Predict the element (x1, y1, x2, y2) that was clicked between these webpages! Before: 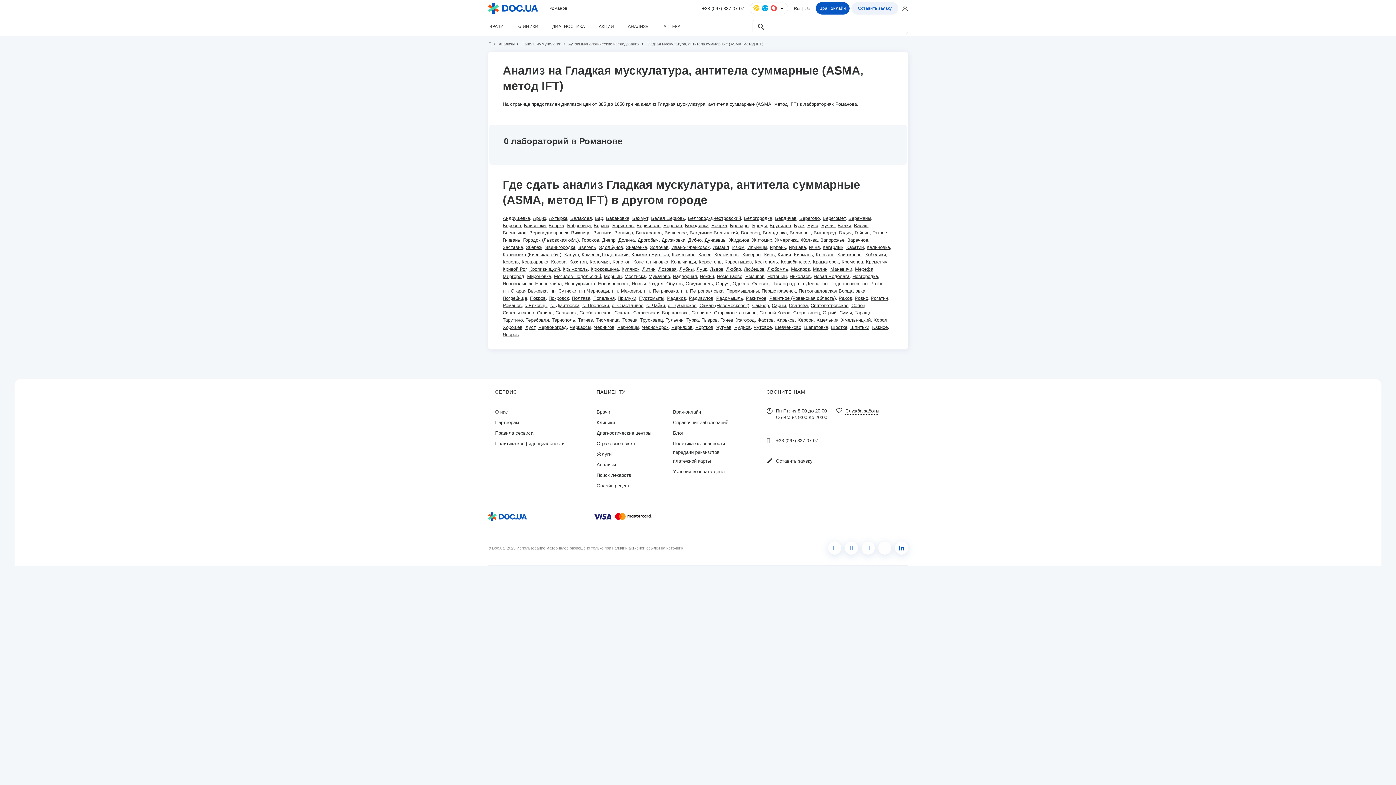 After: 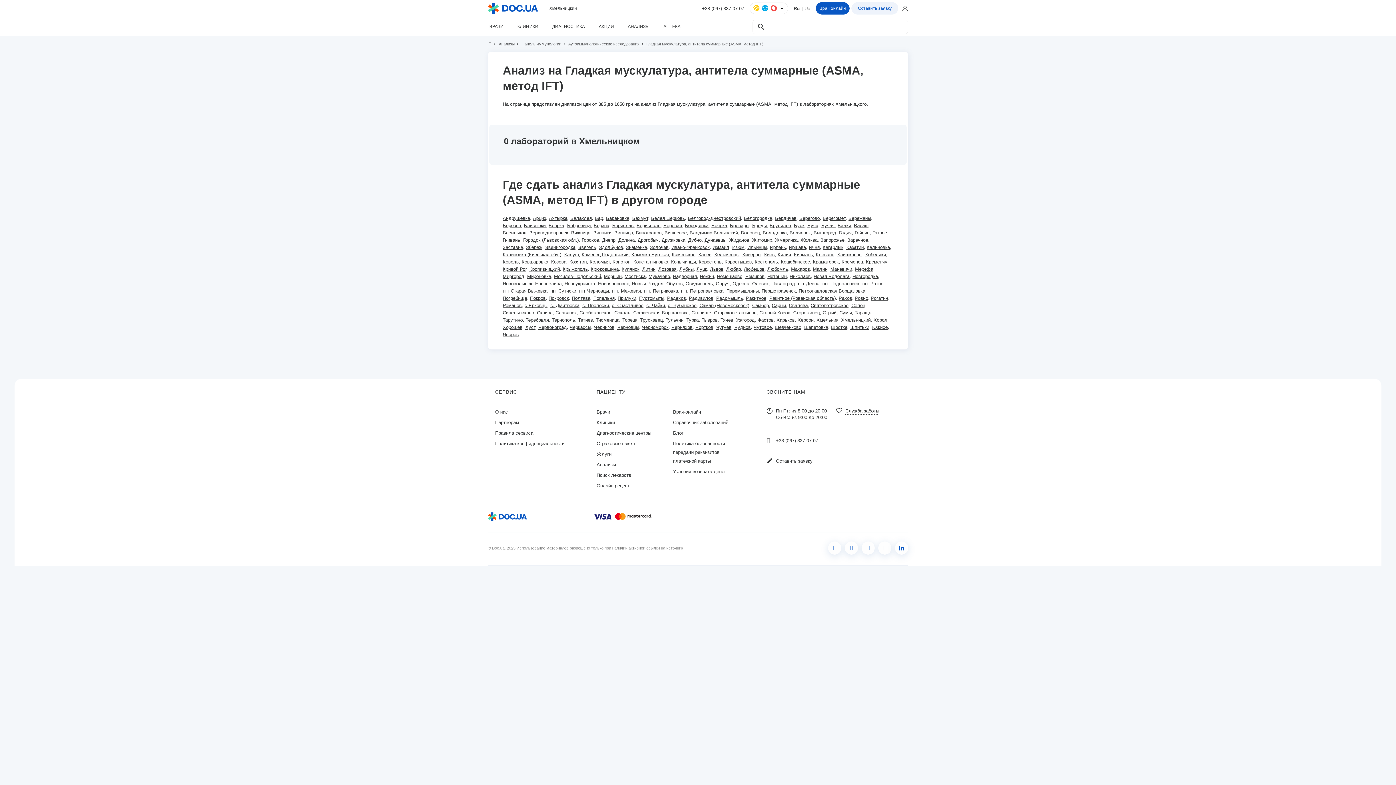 Action: label: Хмельницкий bbox: (841, 317, 870, 322)